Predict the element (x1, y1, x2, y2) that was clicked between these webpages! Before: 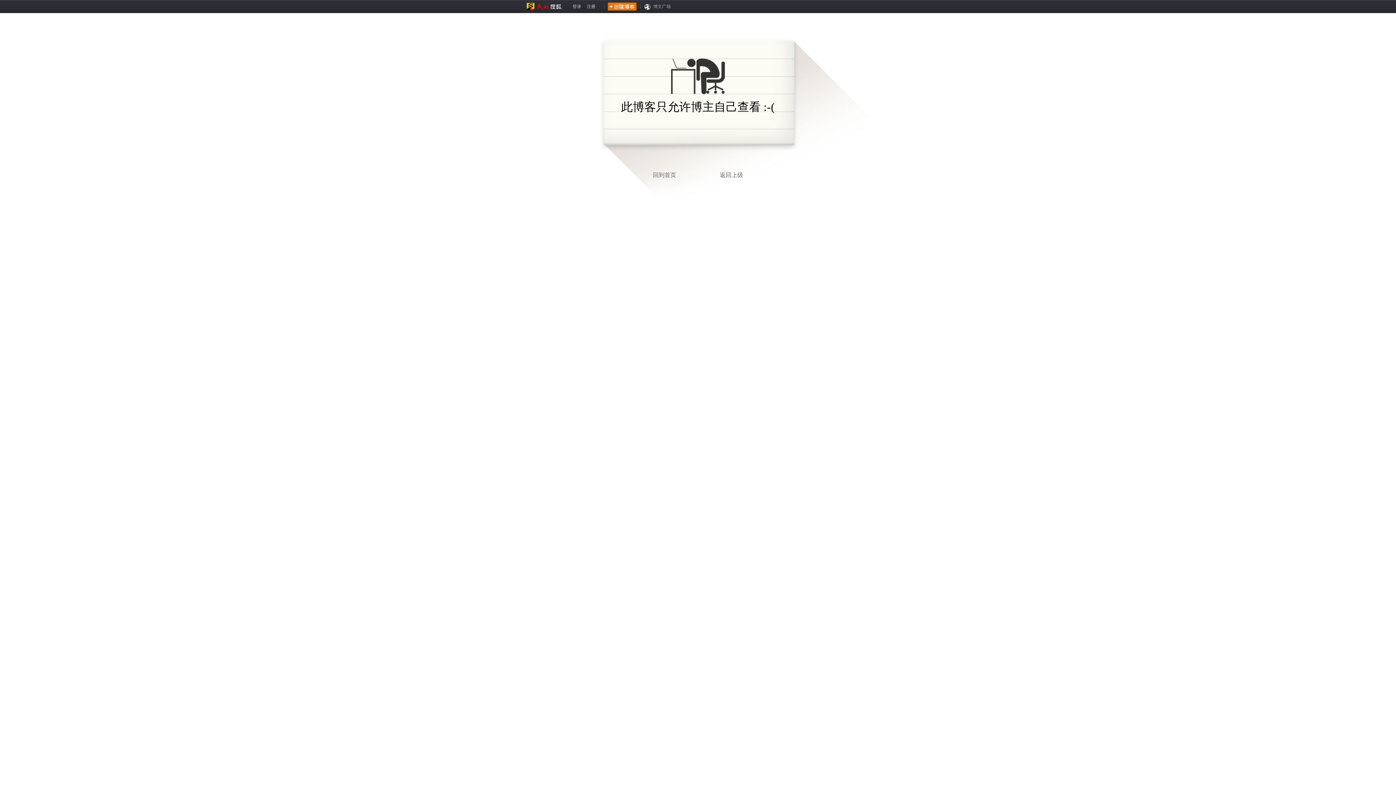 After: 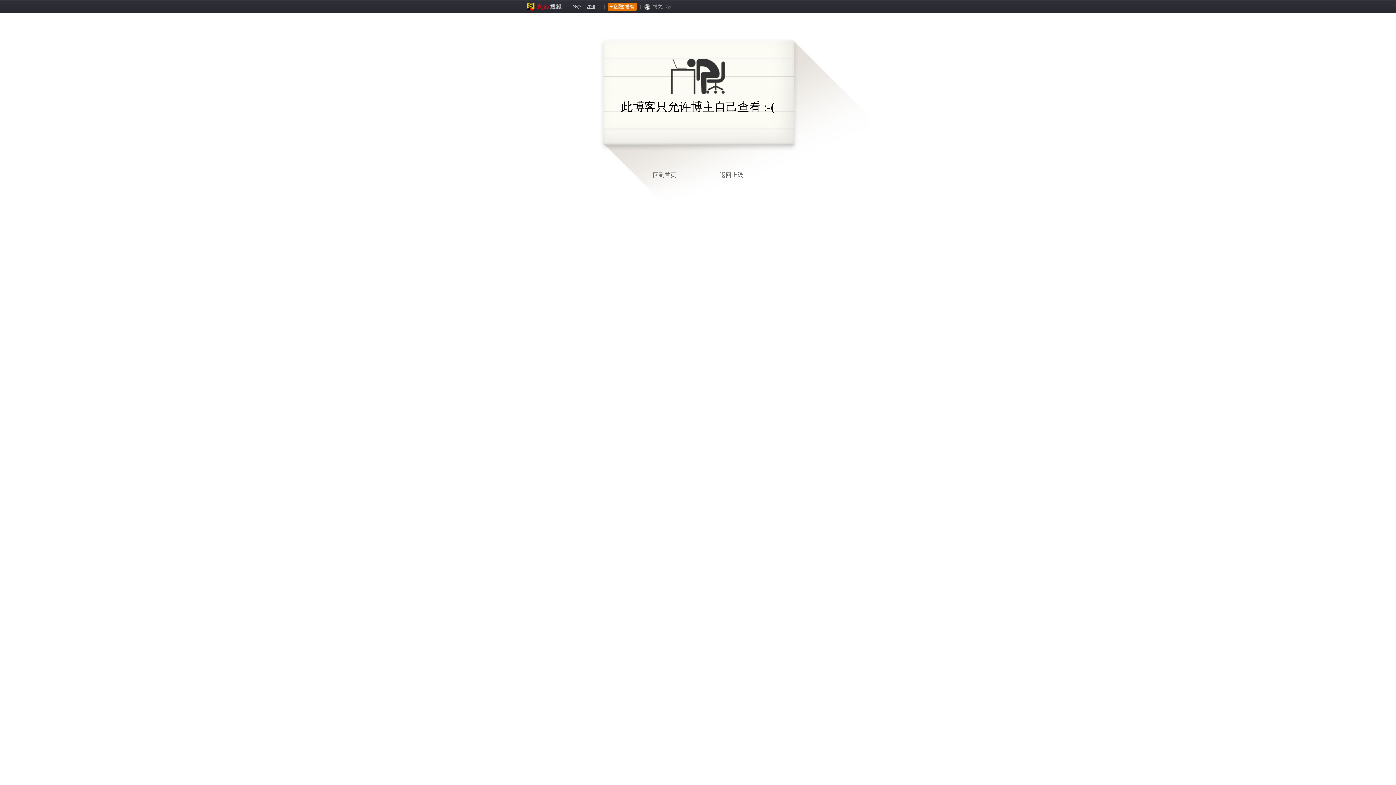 Action: label: 注册 bbox: (586, 4, 595, 9)